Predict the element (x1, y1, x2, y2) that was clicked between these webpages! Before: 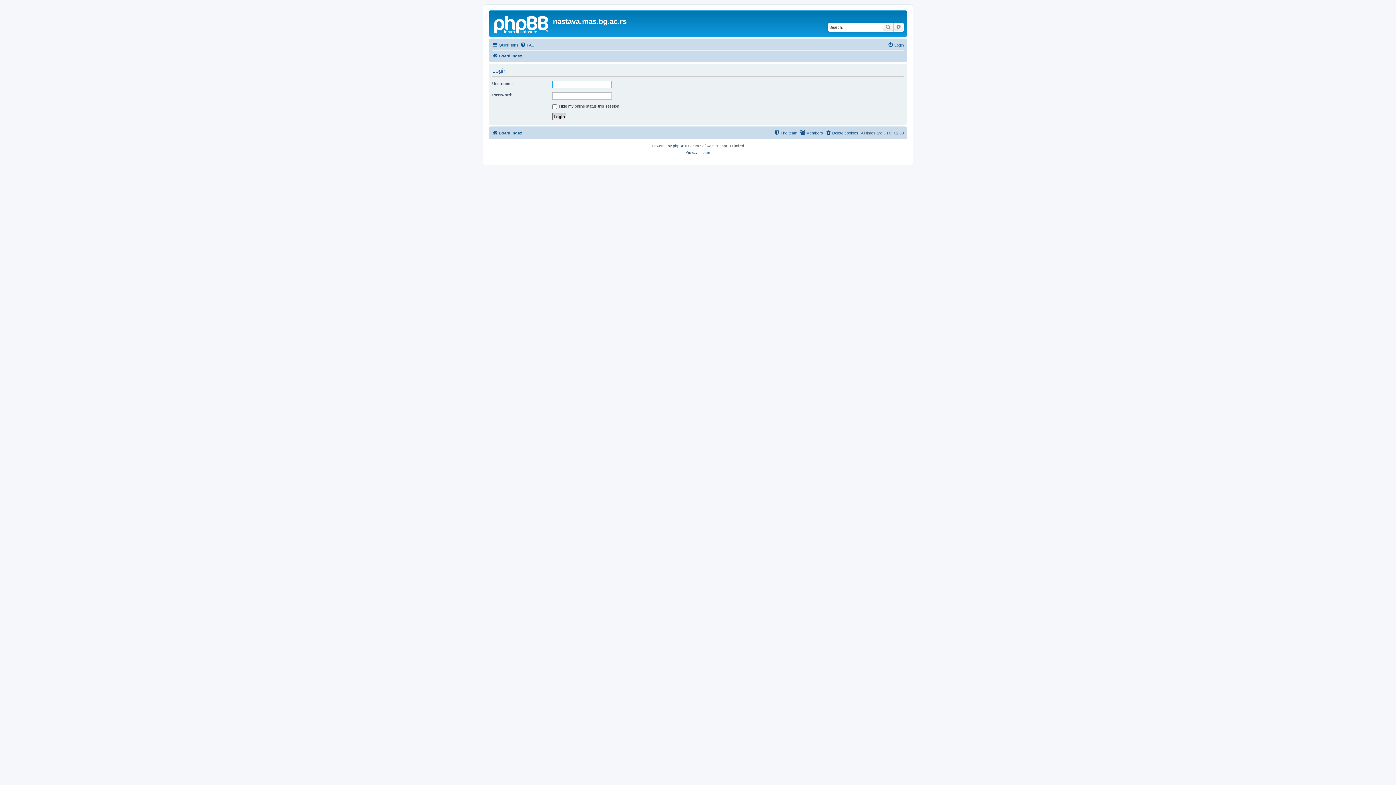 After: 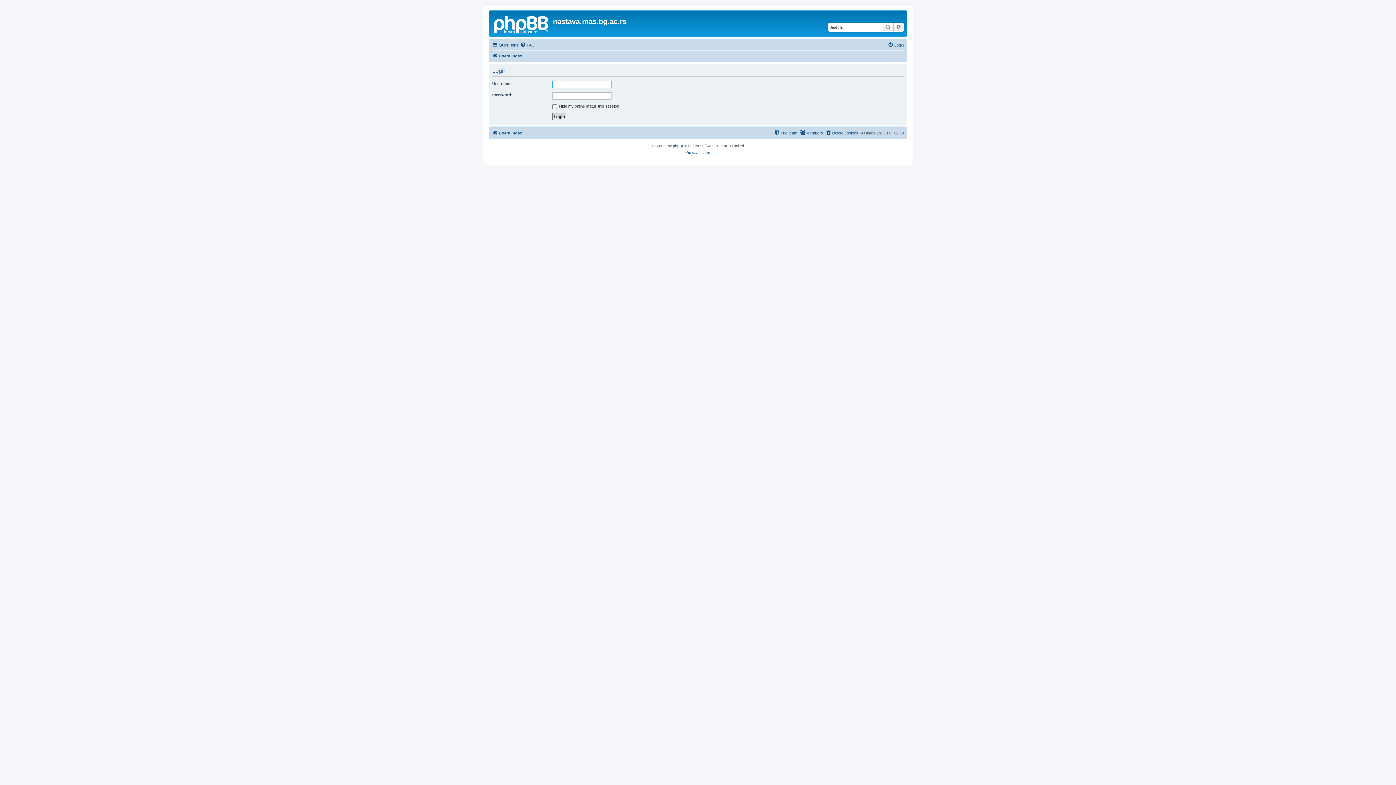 Action: bbox: (888, 40, 904, 49) label: Login